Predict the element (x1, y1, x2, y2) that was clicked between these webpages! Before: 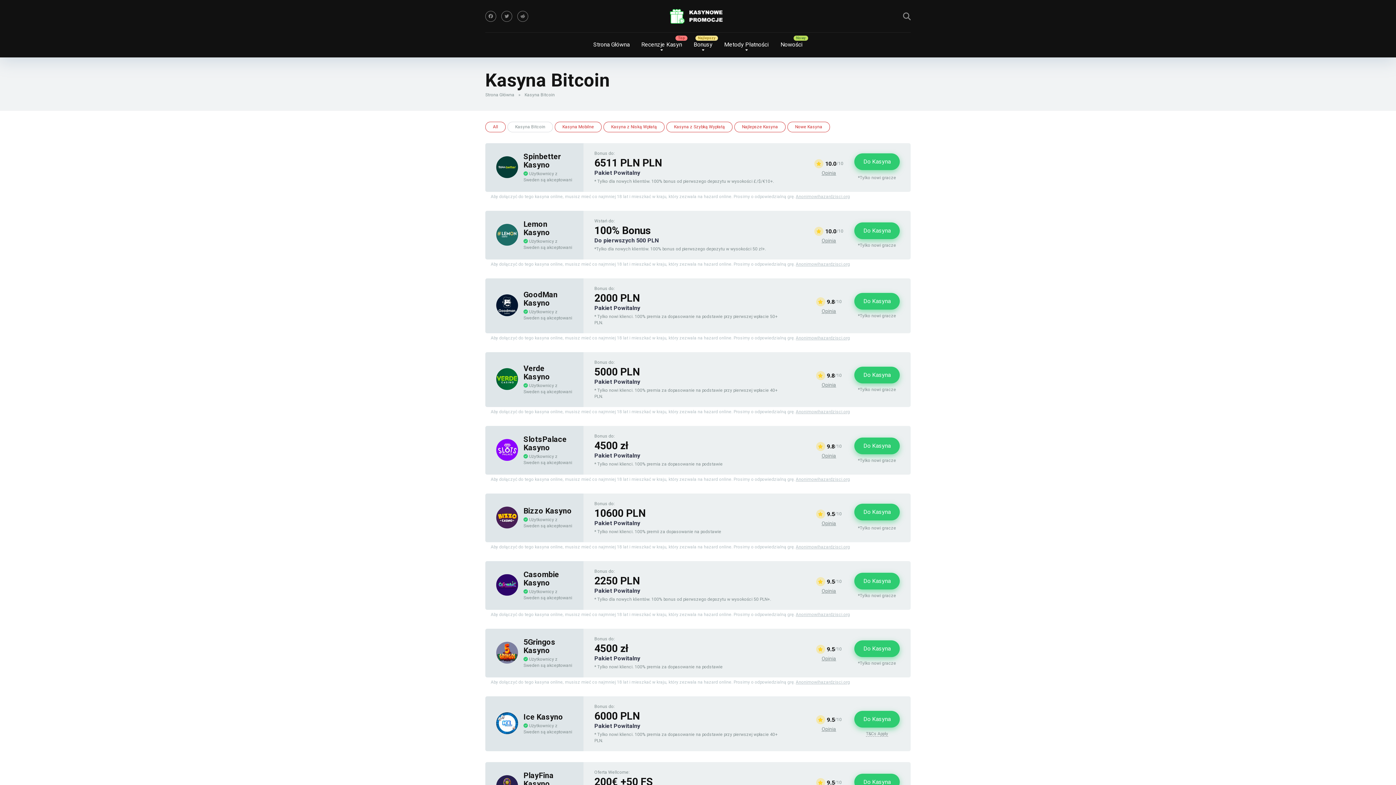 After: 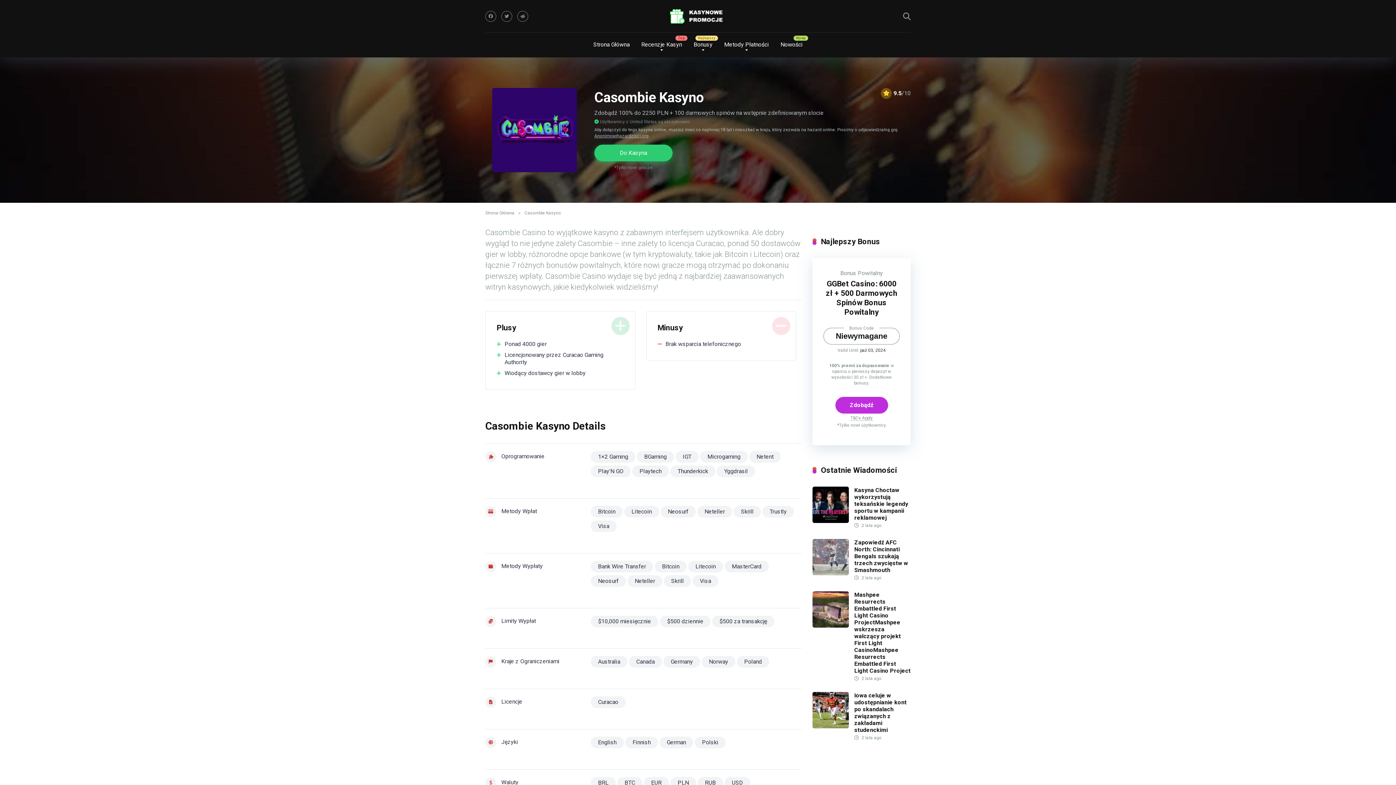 Action: bbox: (523, 570, 559, 587) label: Casombie Kasyno